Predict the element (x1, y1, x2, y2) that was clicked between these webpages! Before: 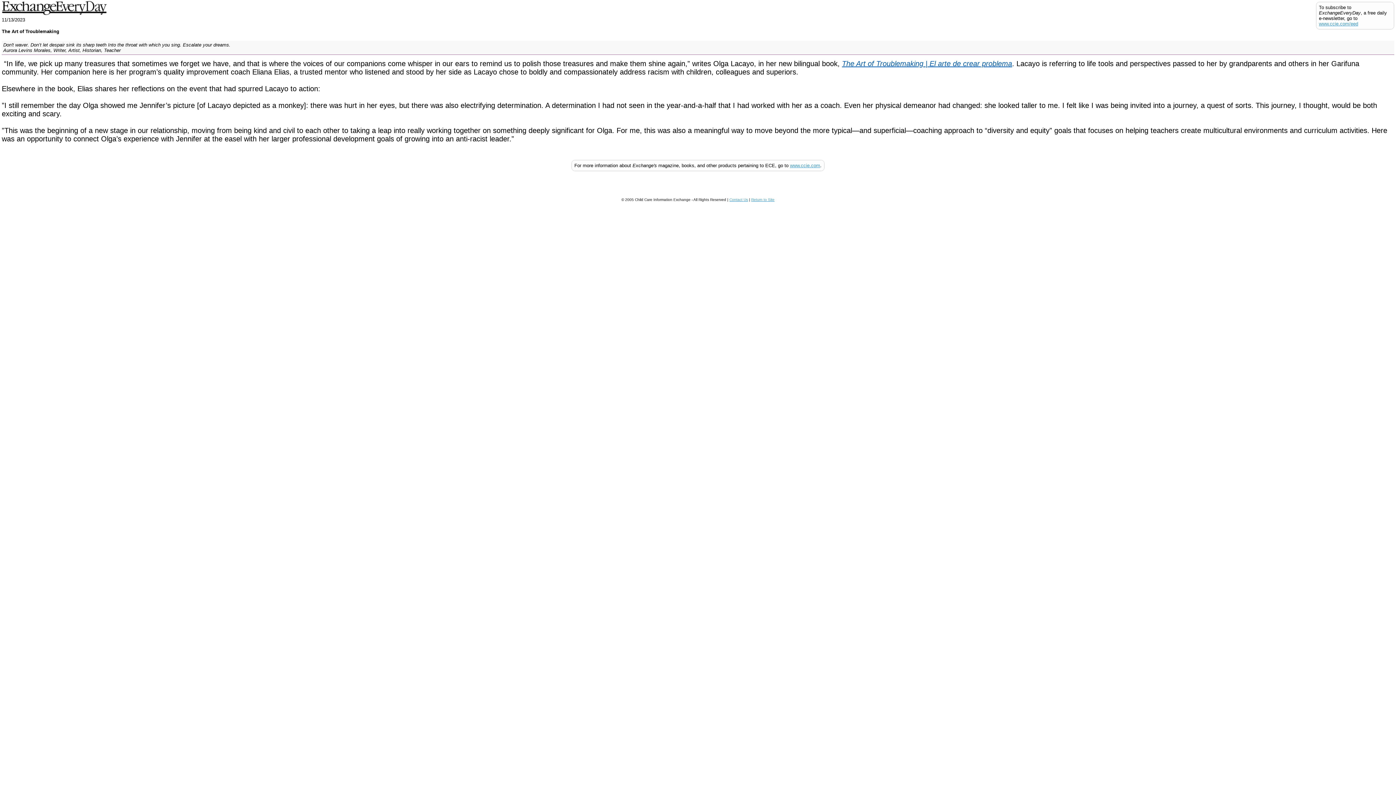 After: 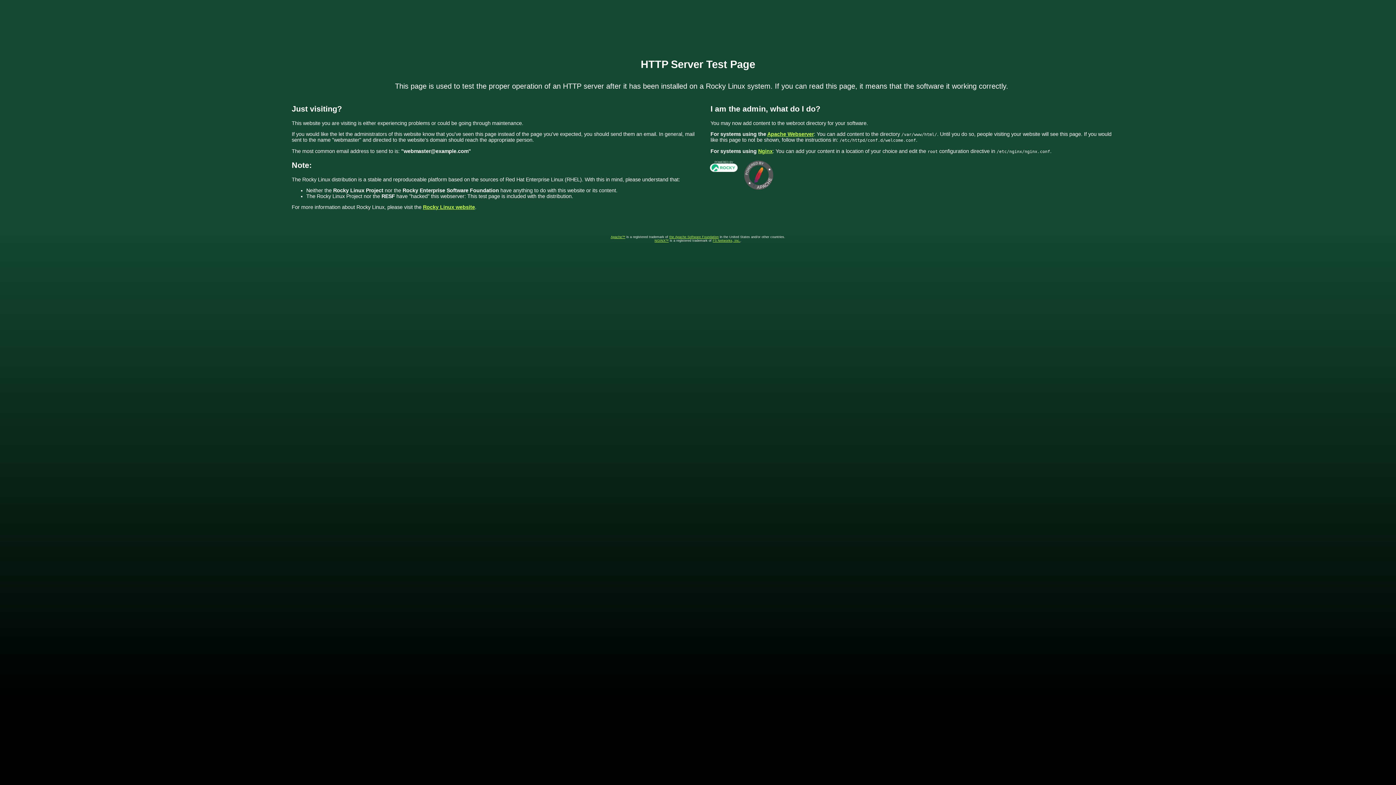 Action: label: www.ccie.com bbox: (790, 162, 820, 168)